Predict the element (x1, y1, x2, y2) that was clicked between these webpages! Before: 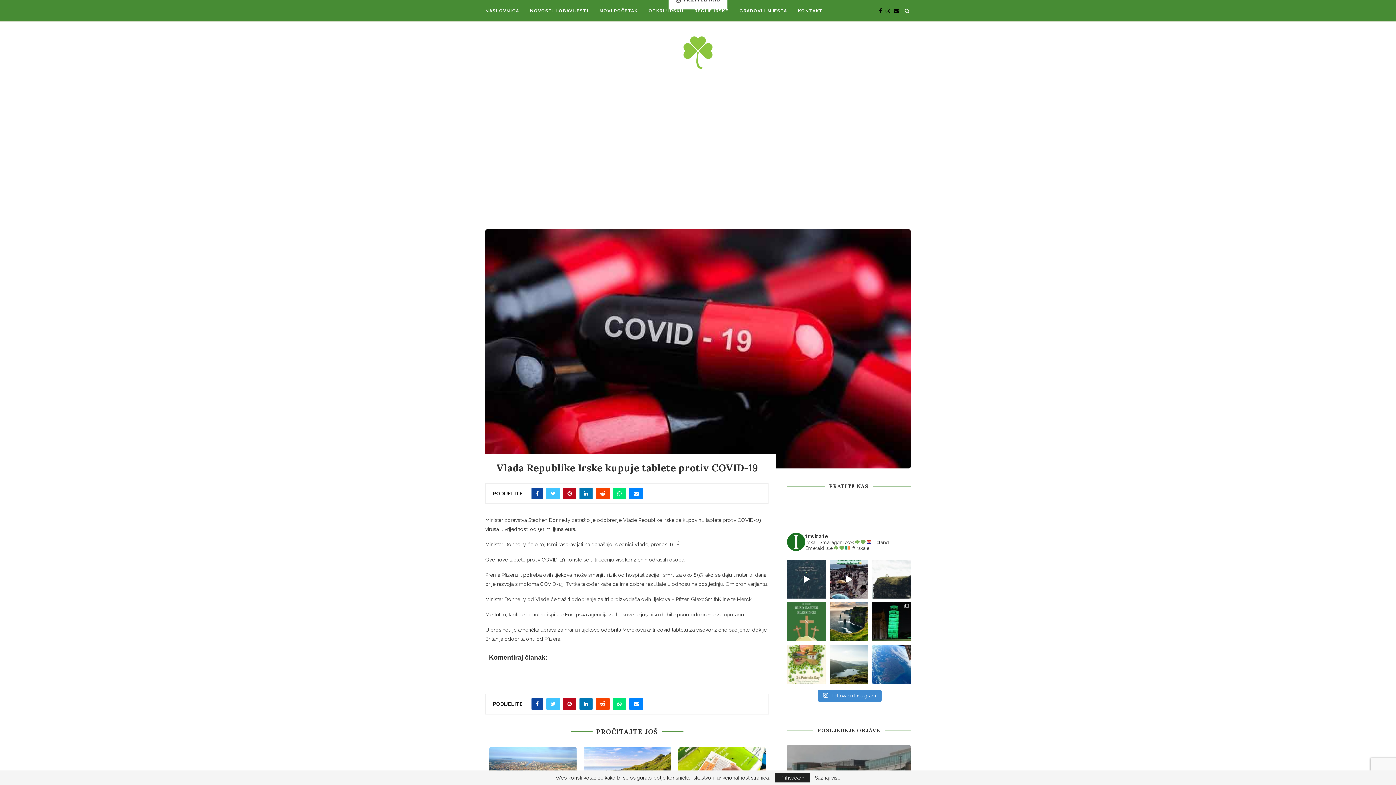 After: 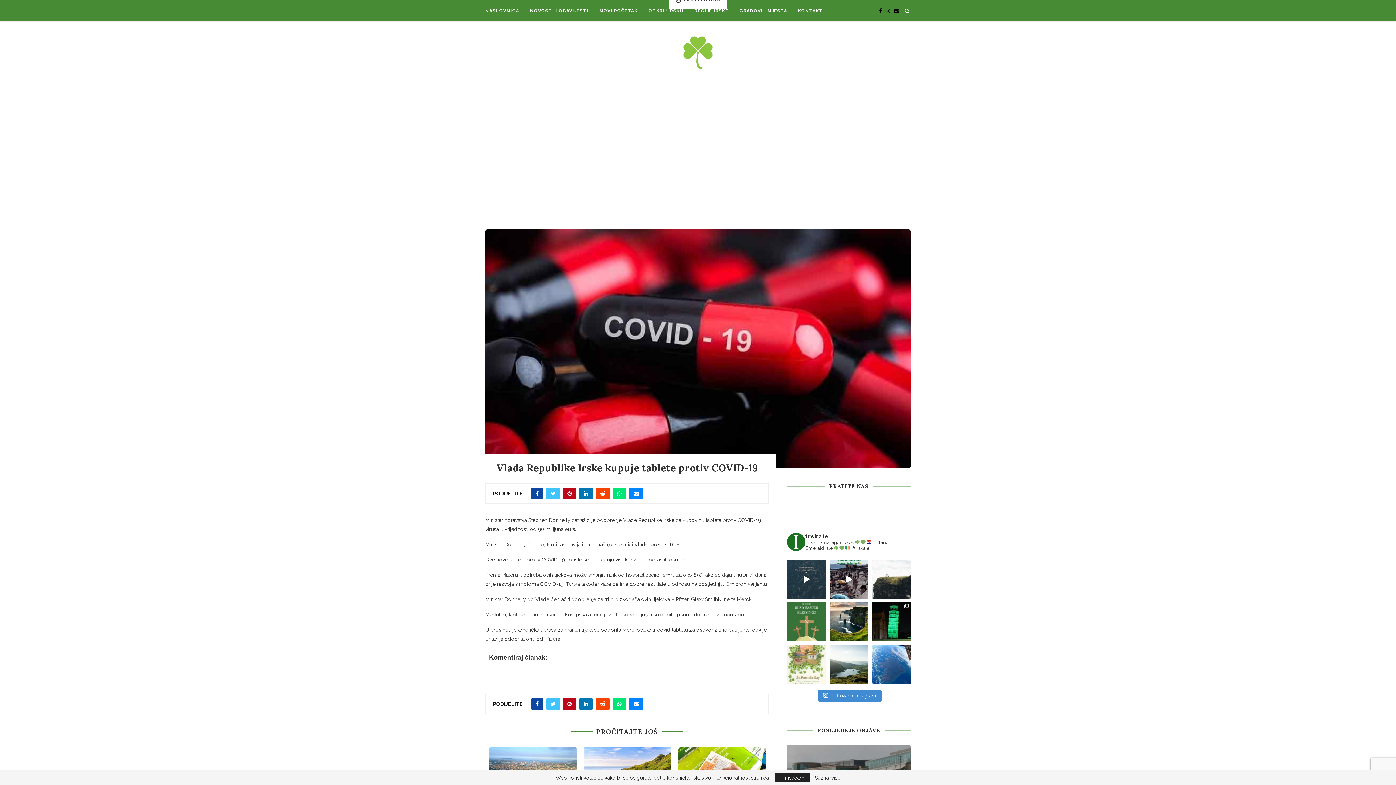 Action: label: Instagram post 18334202209093433 bbox: (787, 645, 826, 683)